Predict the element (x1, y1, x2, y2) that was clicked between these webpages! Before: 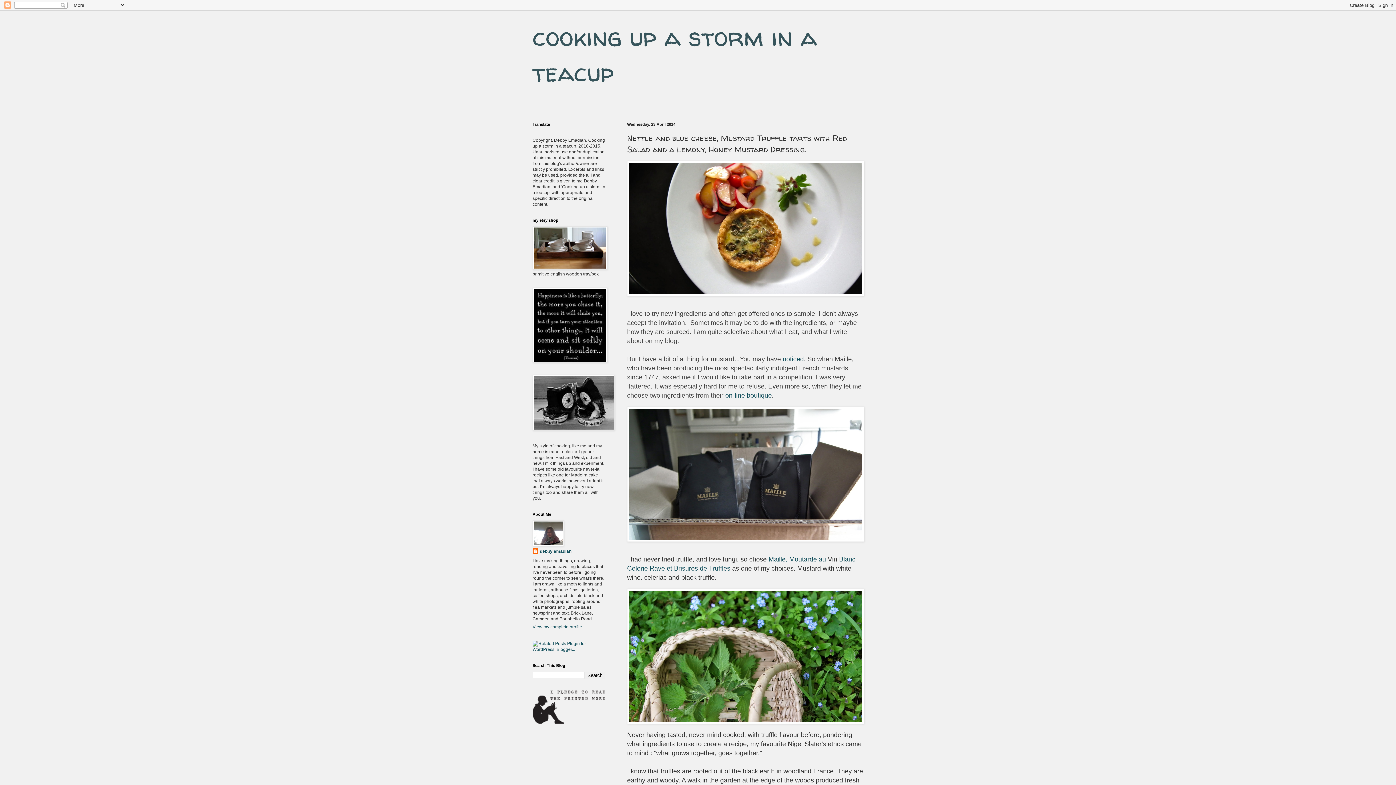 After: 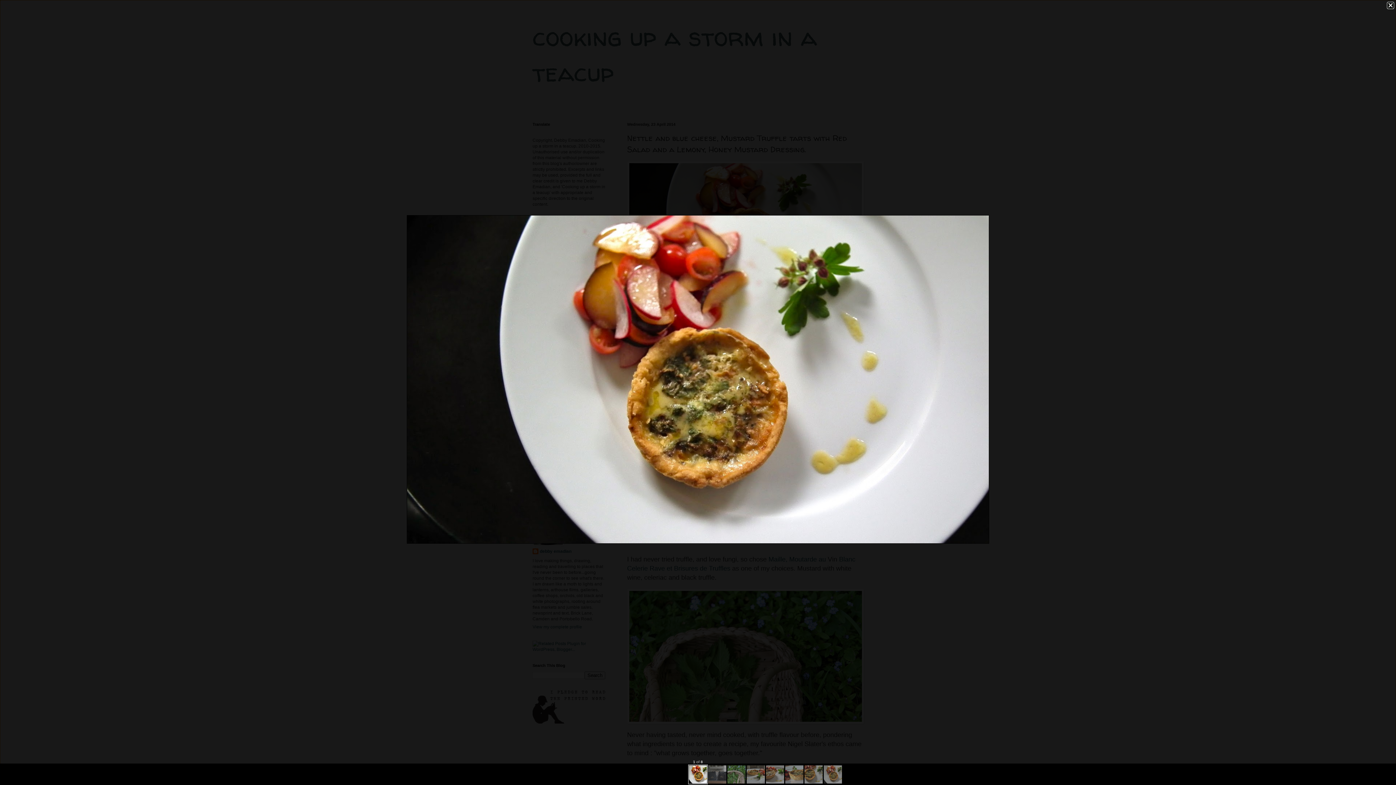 Action: bbox: (627, 160, 864, 298)